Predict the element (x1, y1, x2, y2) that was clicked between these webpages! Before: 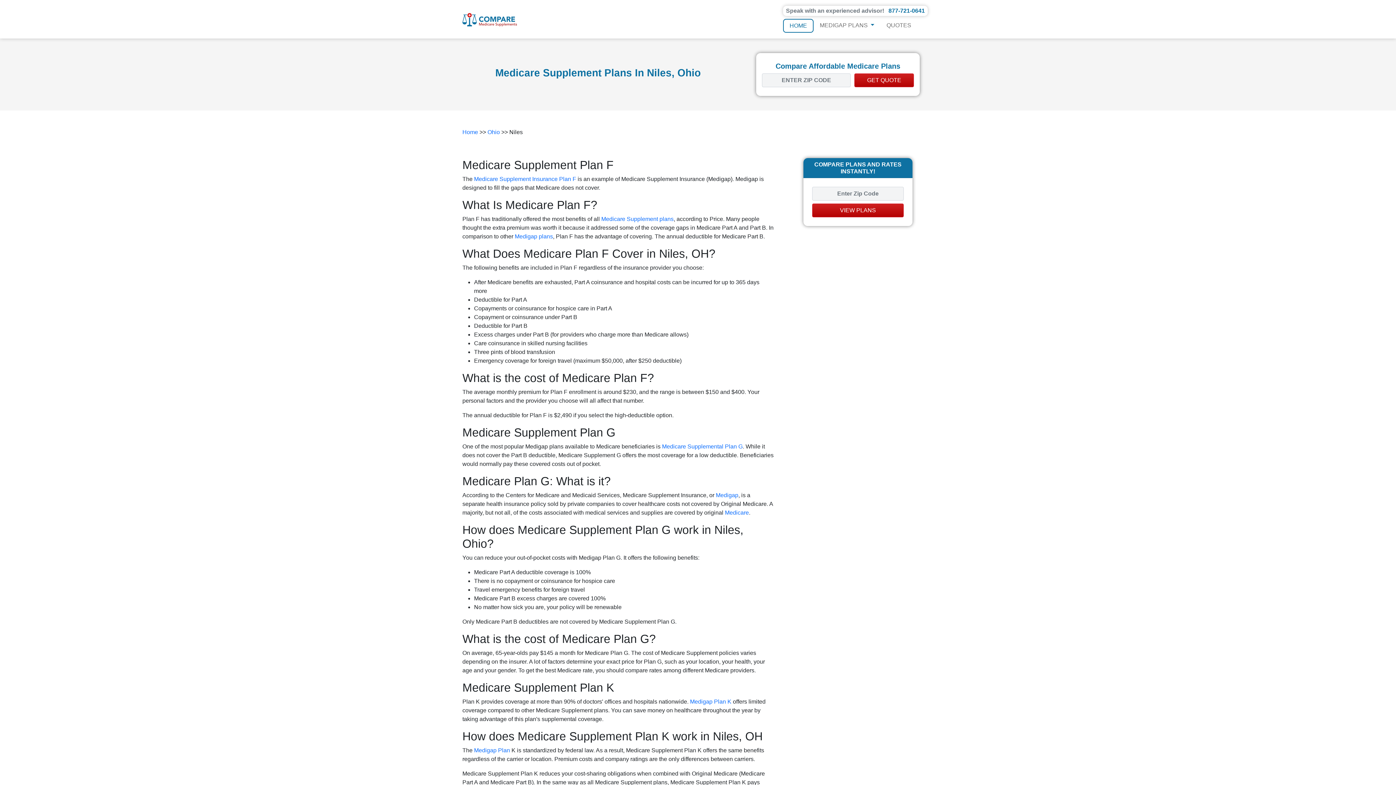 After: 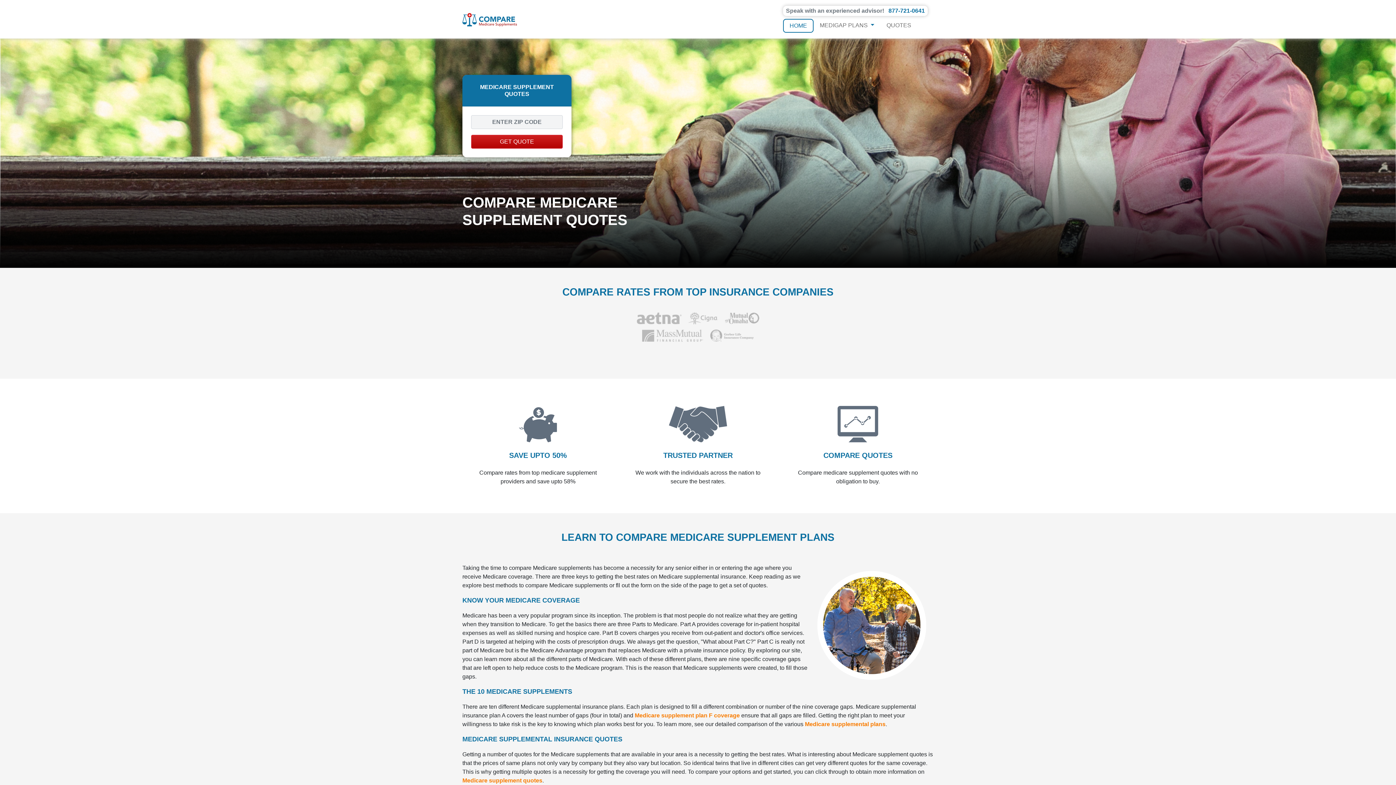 Action: bbox: (783, 18, 813, 32) label: HOME